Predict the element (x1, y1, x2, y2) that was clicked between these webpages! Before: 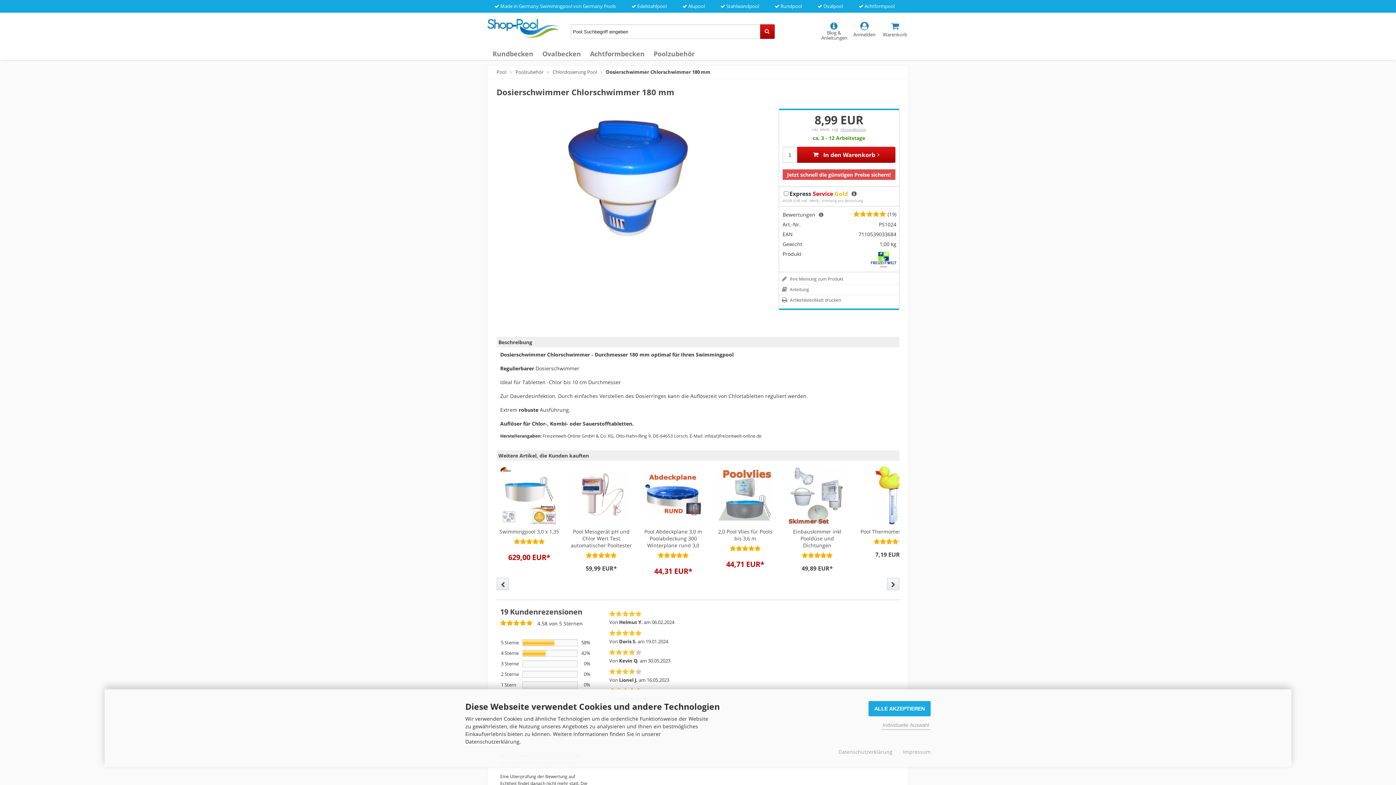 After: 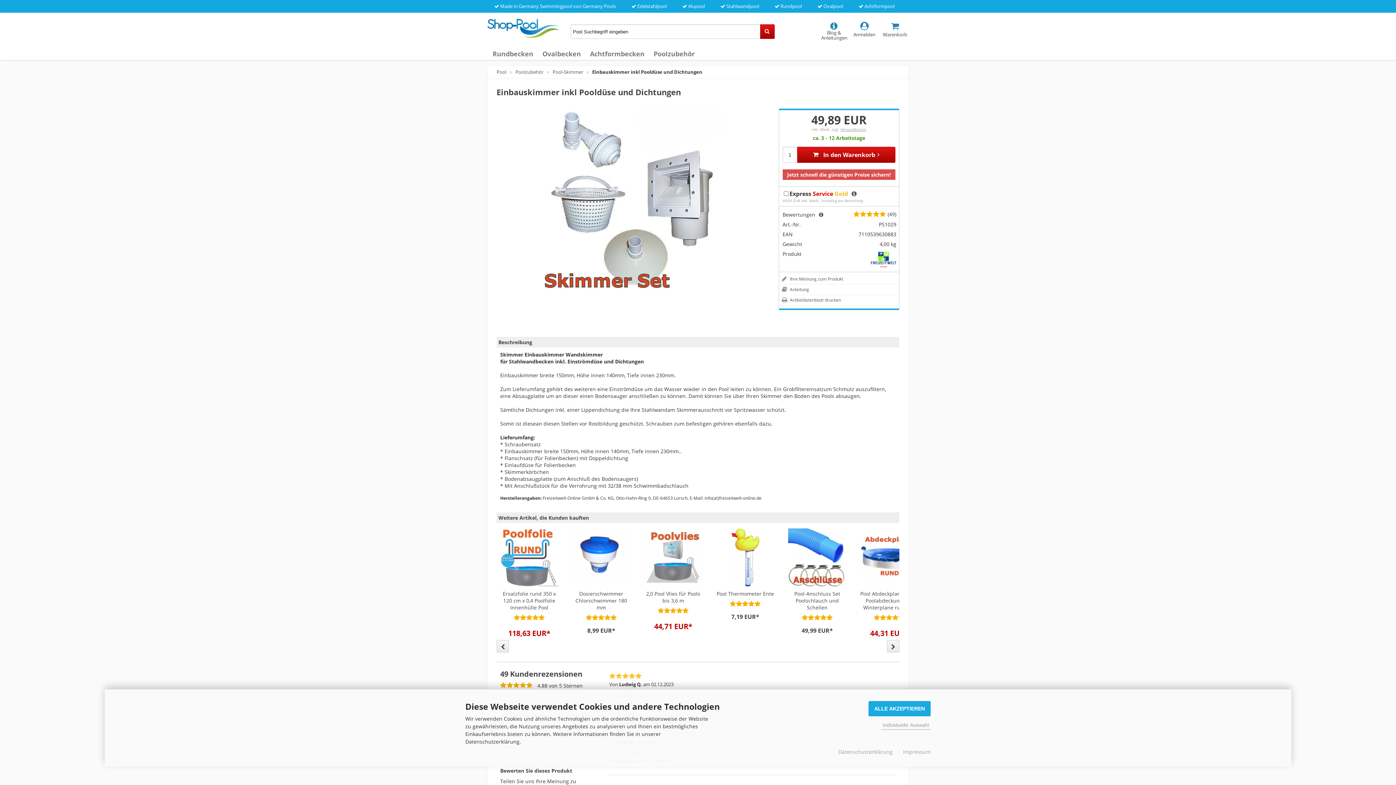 Action: label: Einbauskimmer inkl Pooldüse und Dichtungen bbox: (786, 524, 848, 550)